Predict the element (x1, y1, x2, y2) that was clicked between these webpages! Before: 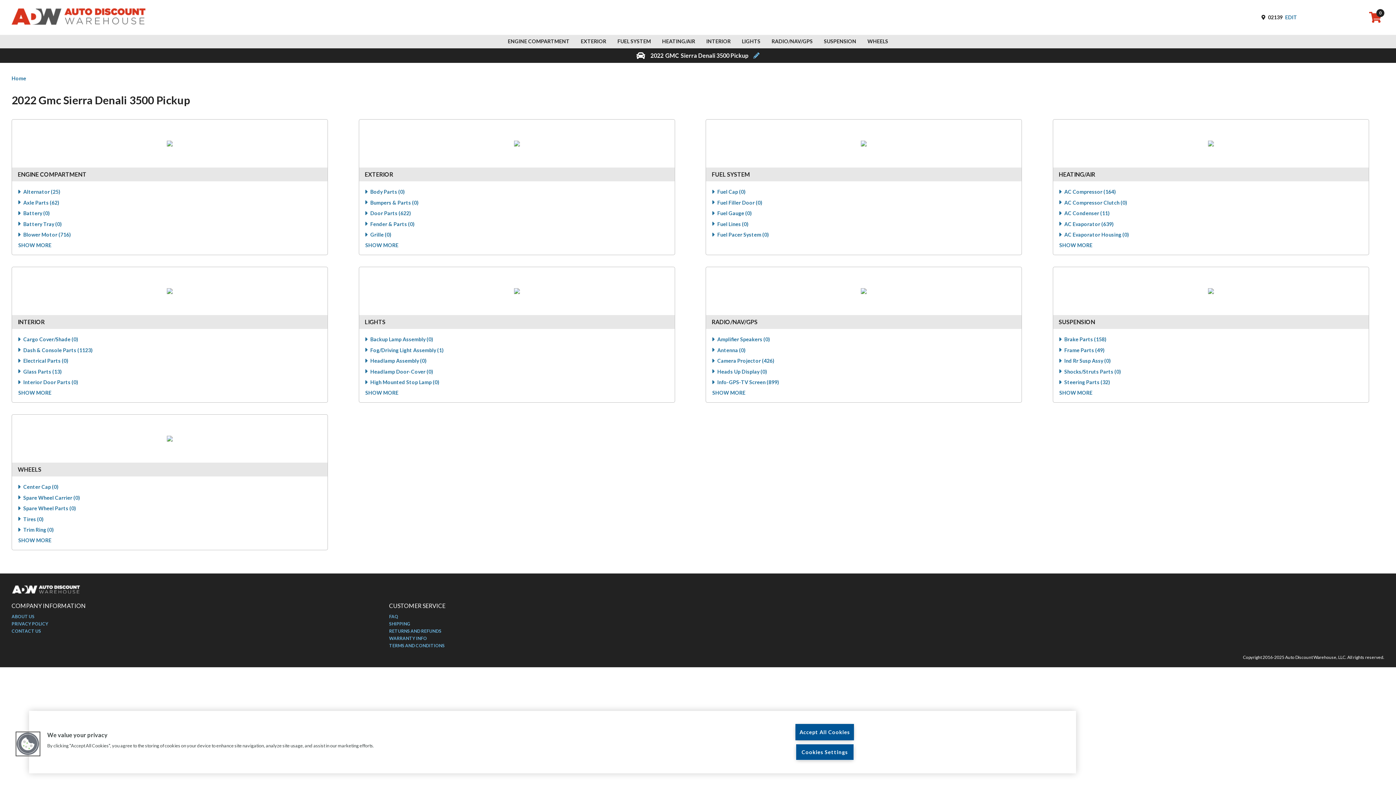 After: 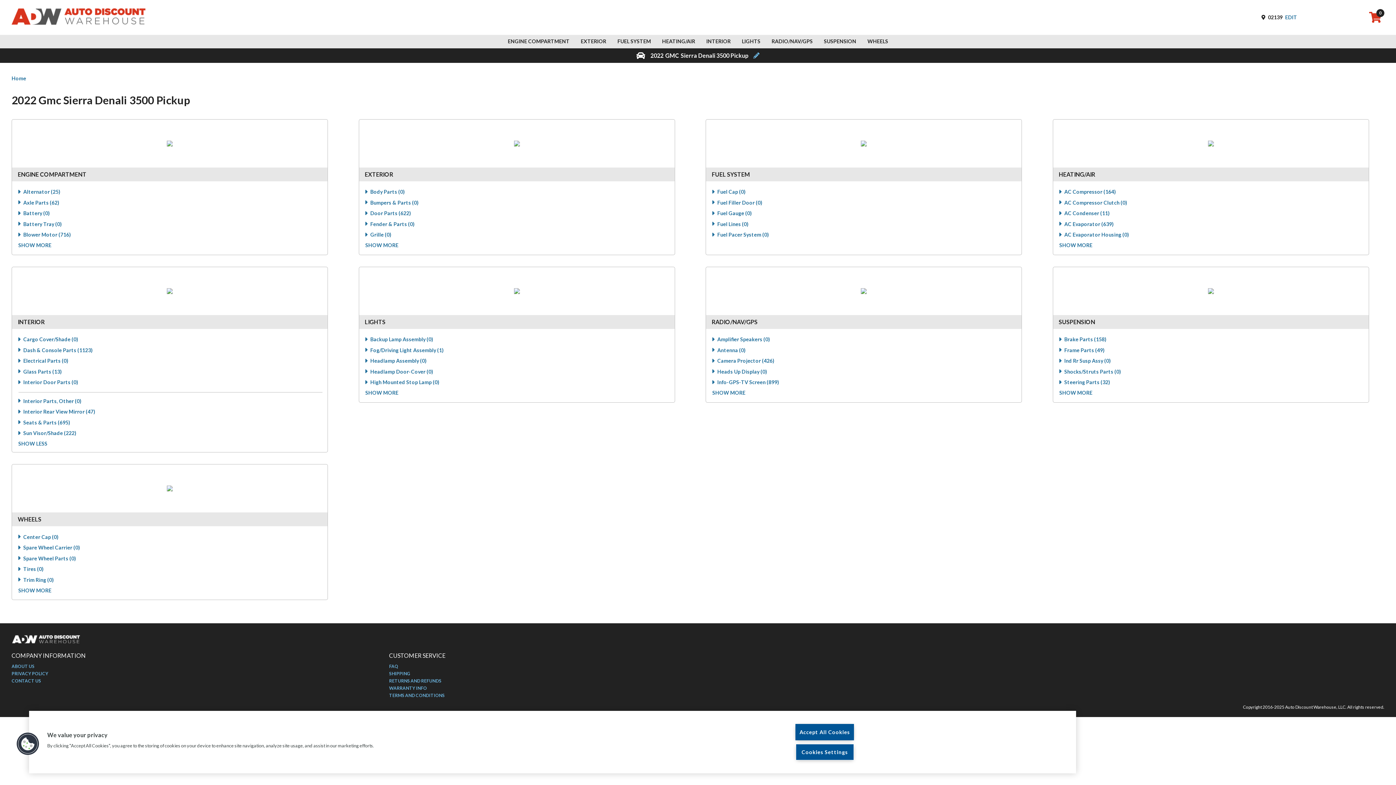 Action: bbox: (18, 389, 51, 396) label: SHOW MORE